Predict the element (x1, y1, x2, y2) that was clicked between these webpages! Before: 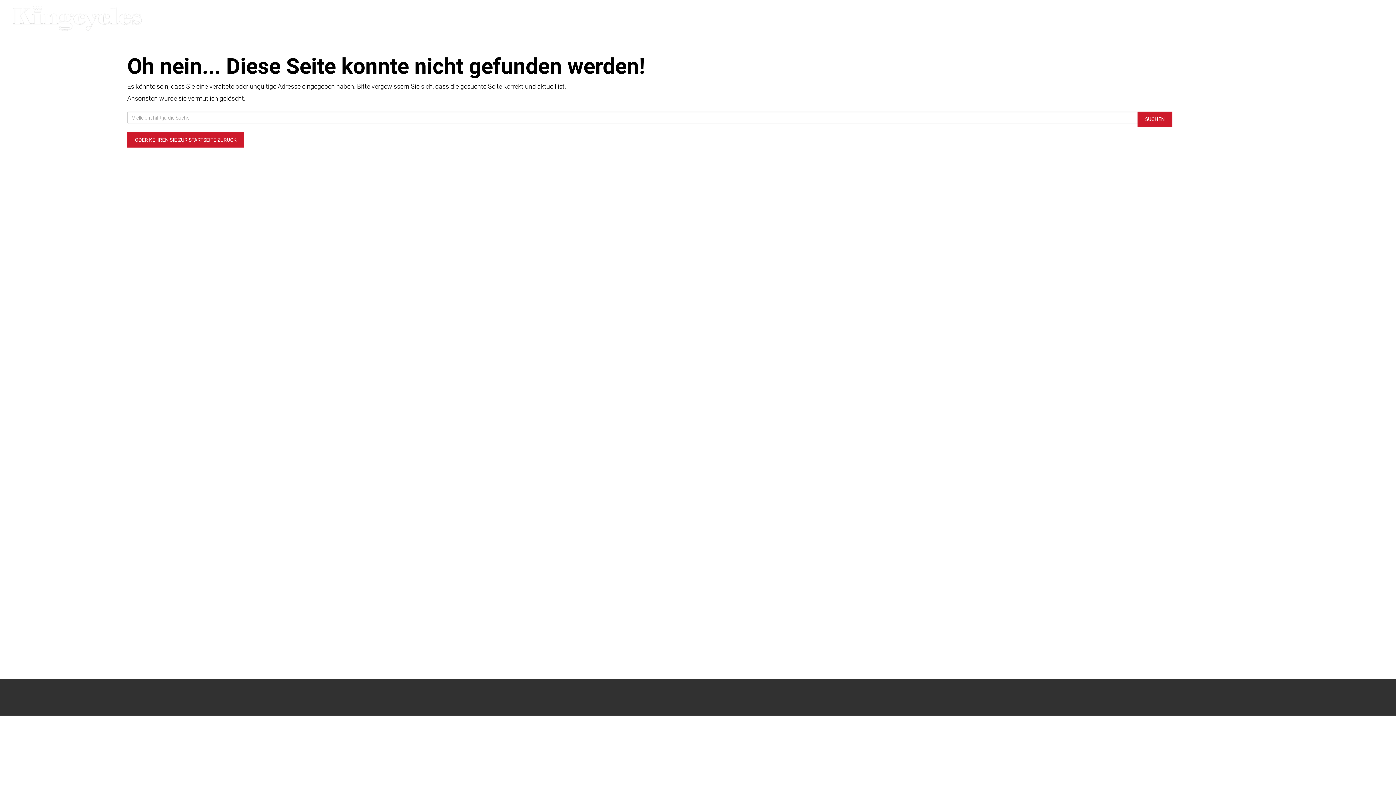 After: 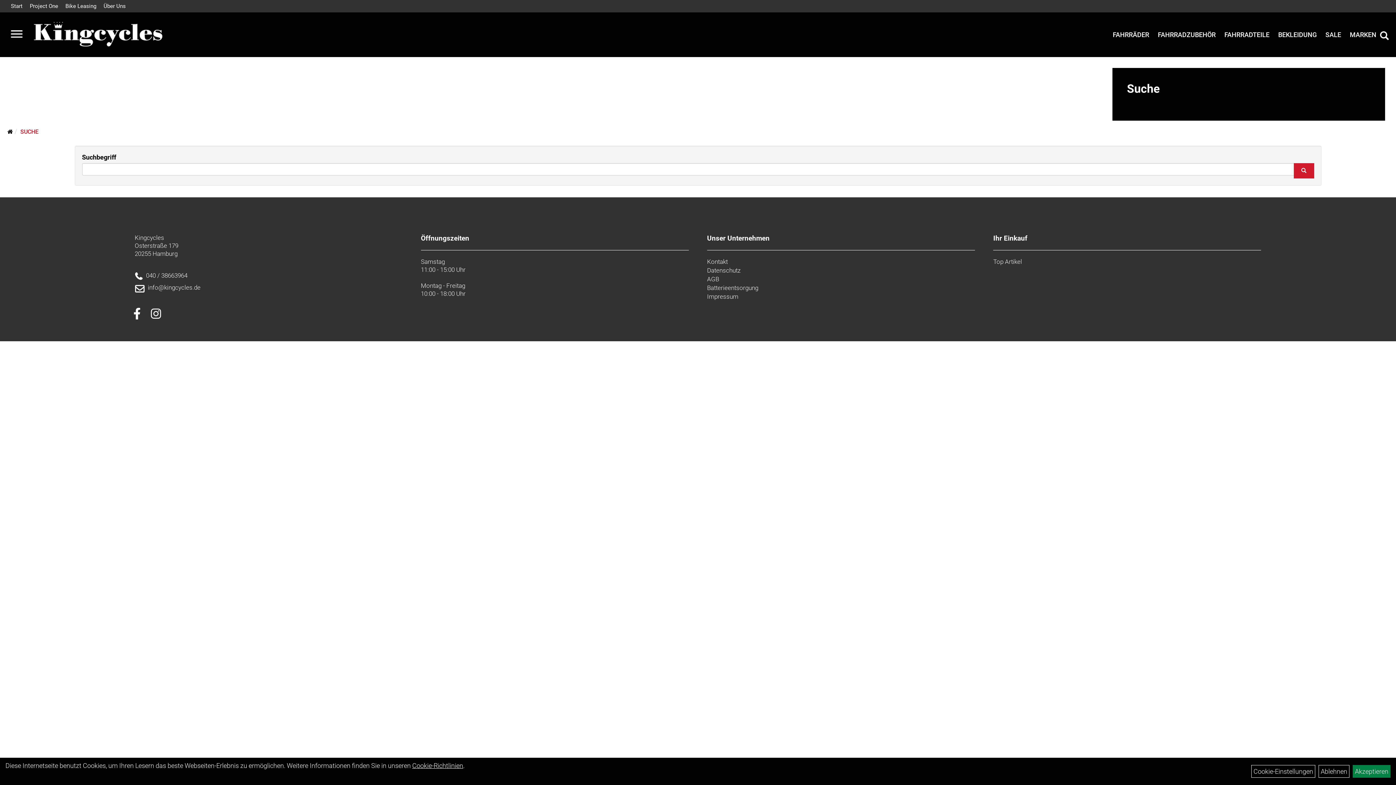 Action: label: SUCHEN bbox: (1137, 111, 1172, 126)